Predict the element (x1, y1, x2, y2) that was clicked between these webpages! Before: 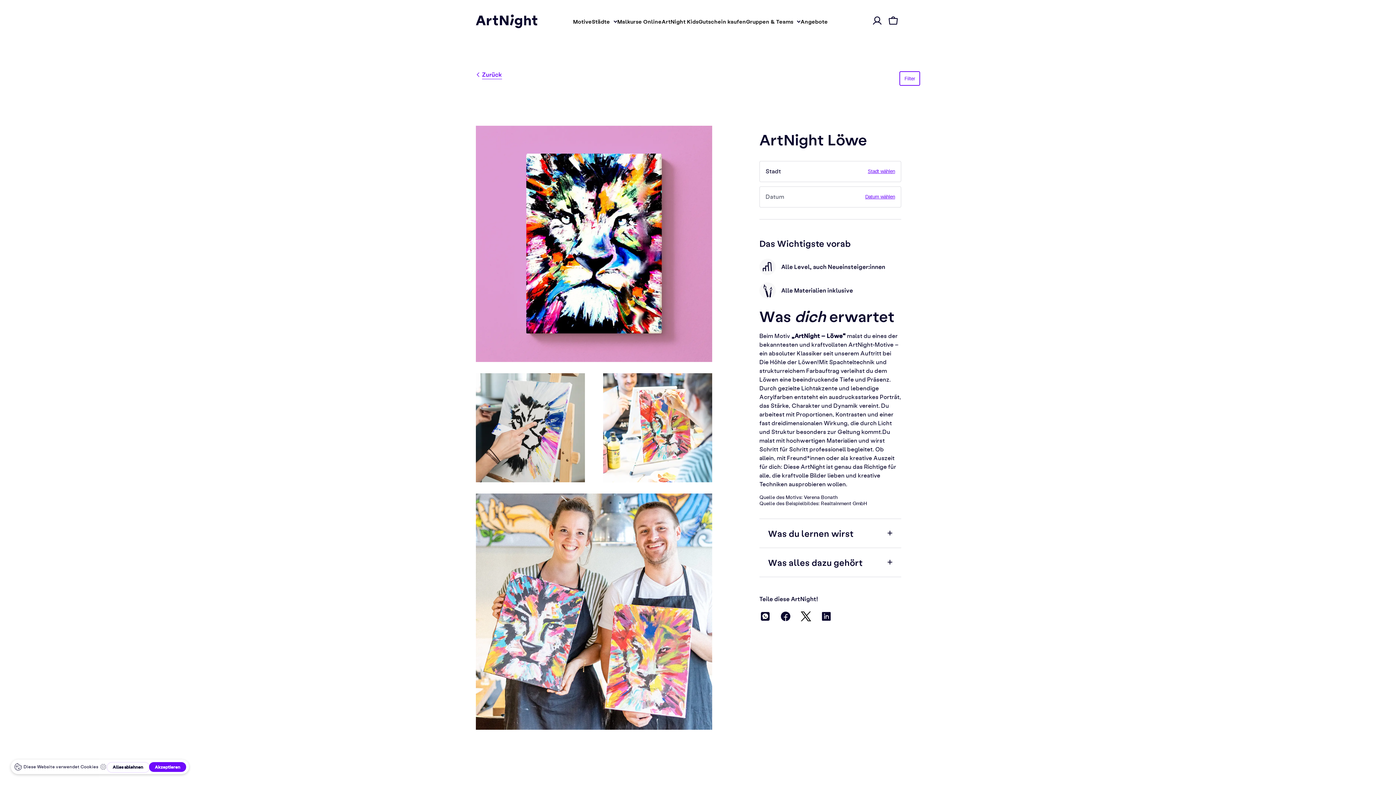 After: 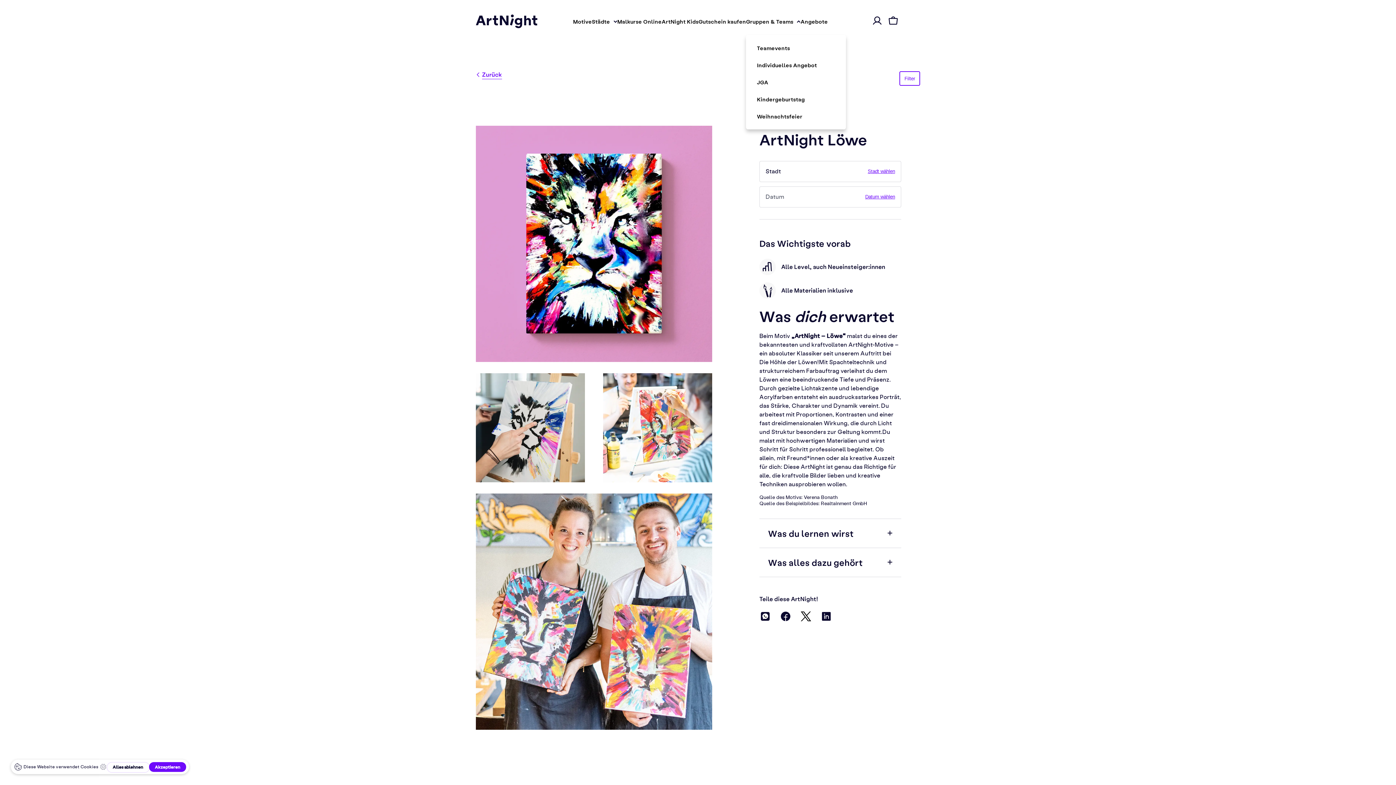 Action: bbox: (746, 13, 800, 29) label: Gruppen & Teams